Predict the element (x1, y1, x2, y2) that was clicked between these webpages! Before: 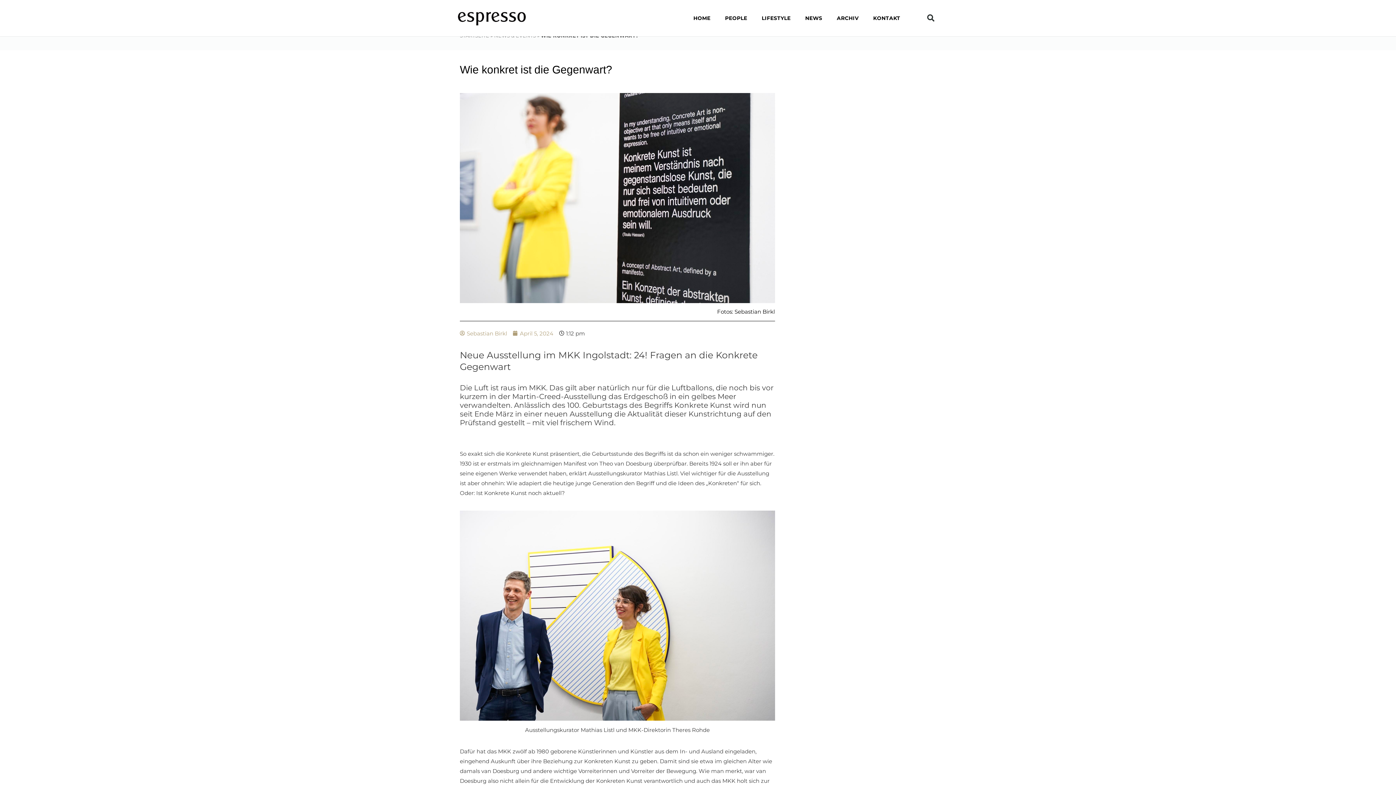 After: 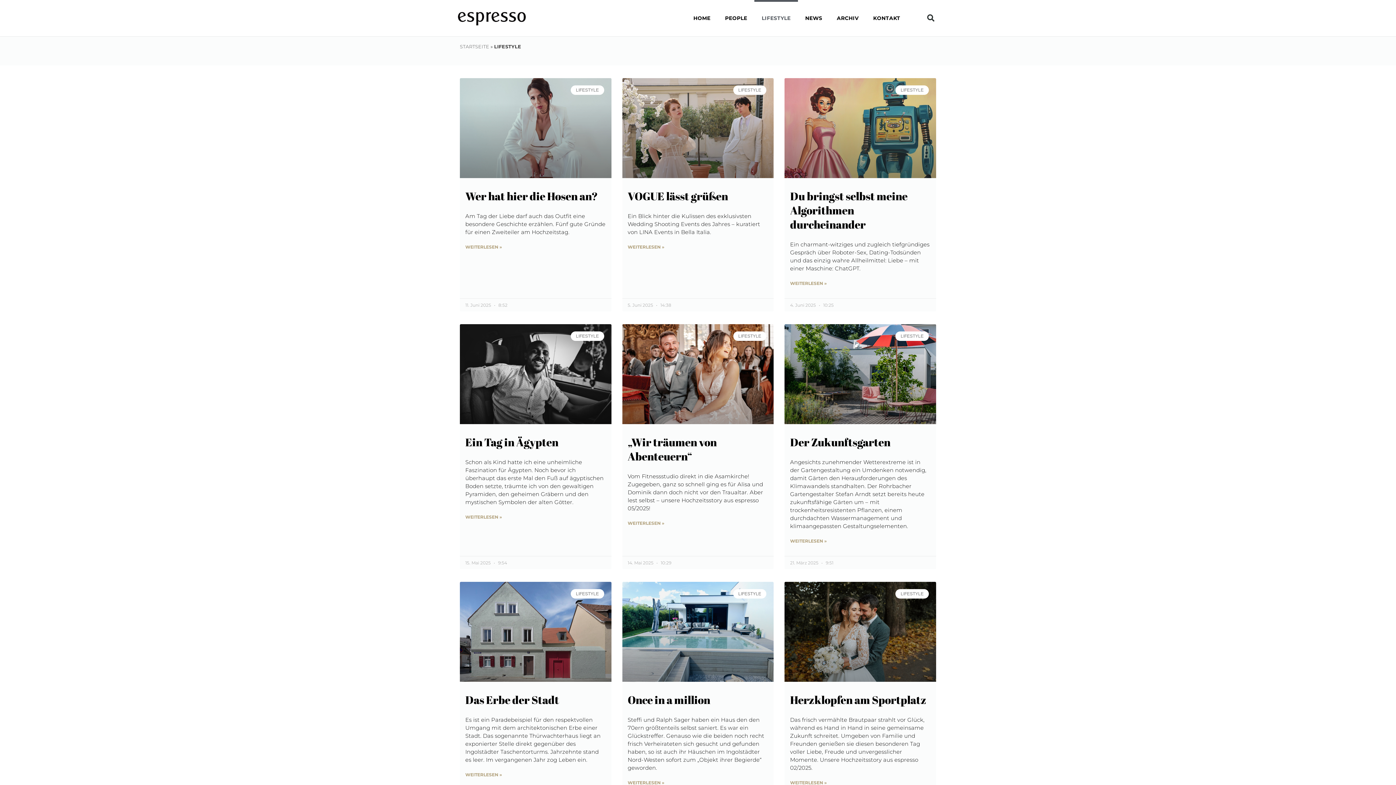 Action: label: LIFESTYLE bbox: (754, 0, 798, 36)